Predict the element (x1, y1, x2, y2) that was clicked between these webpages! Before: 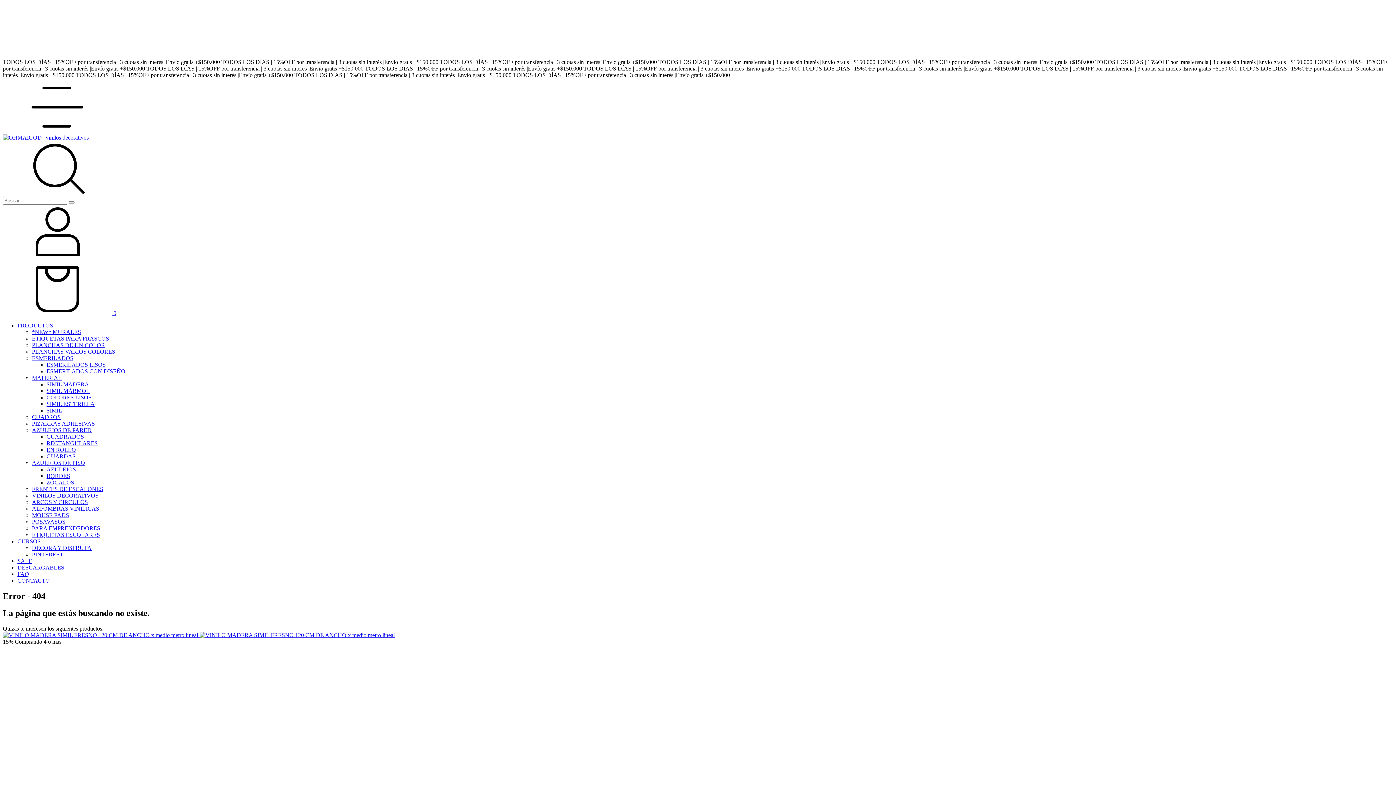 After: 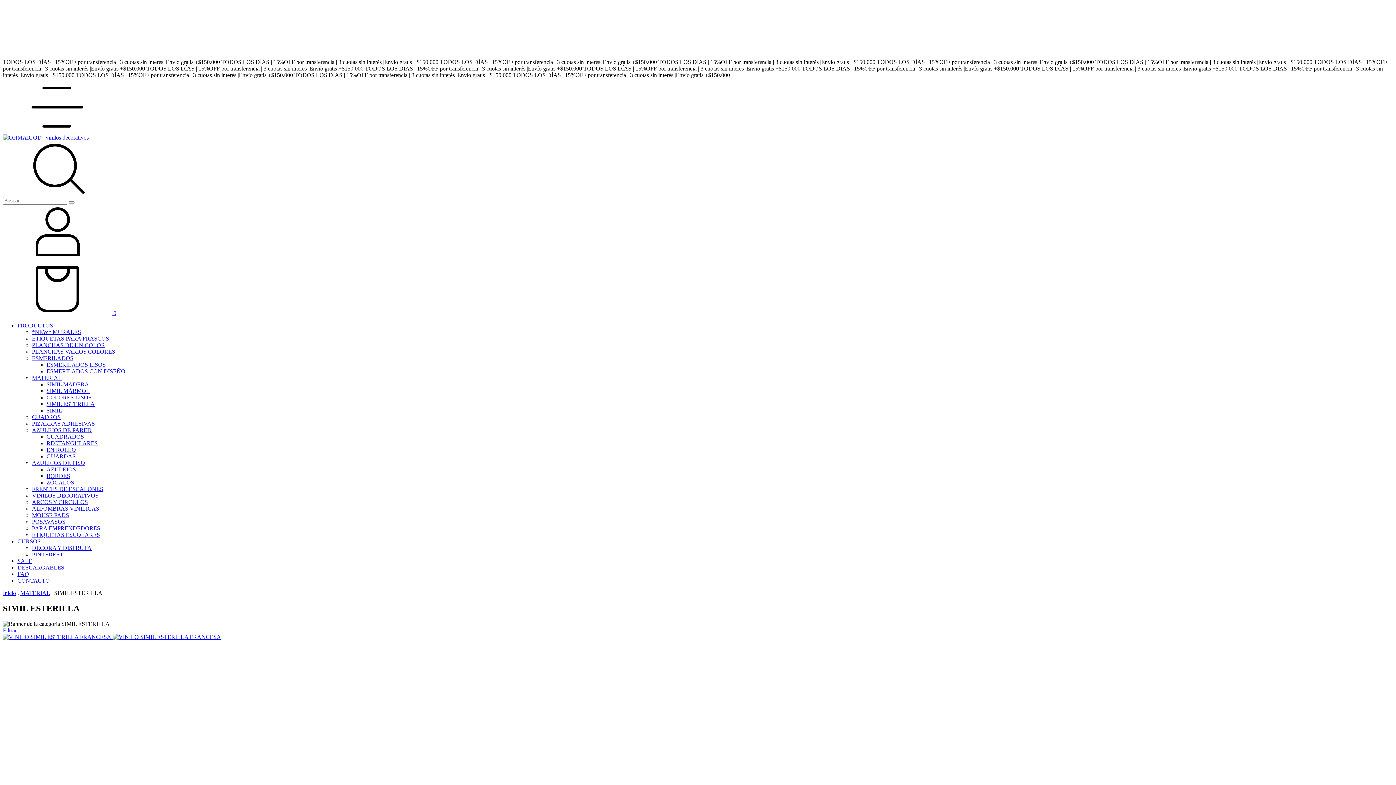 Action: bbox: (46, 401, 94, 407) label: SIMIL ESTERILLA